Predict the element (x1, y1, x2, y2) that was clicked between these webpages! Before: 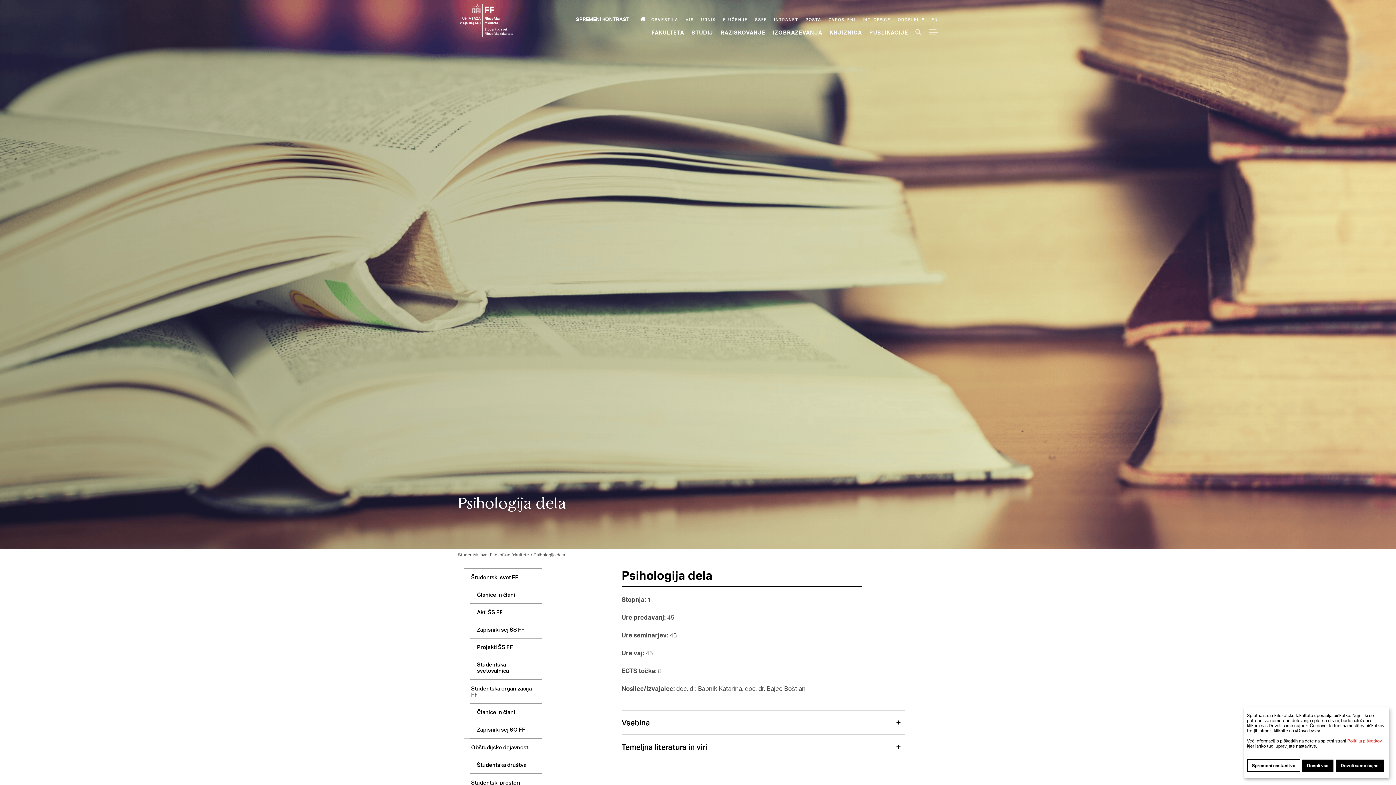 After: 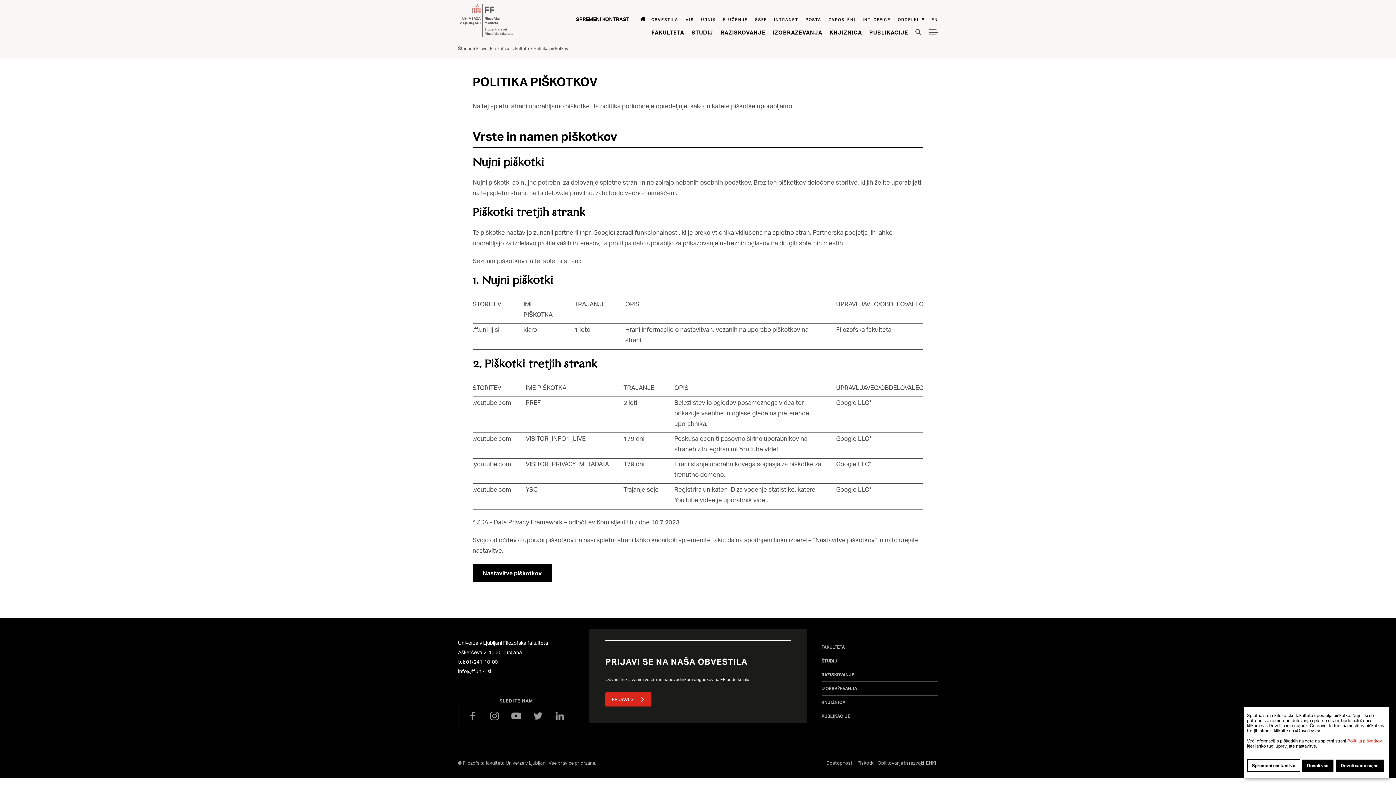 Action: label: Politika piškotkov bbox: (1347, 738, 1381, 744)